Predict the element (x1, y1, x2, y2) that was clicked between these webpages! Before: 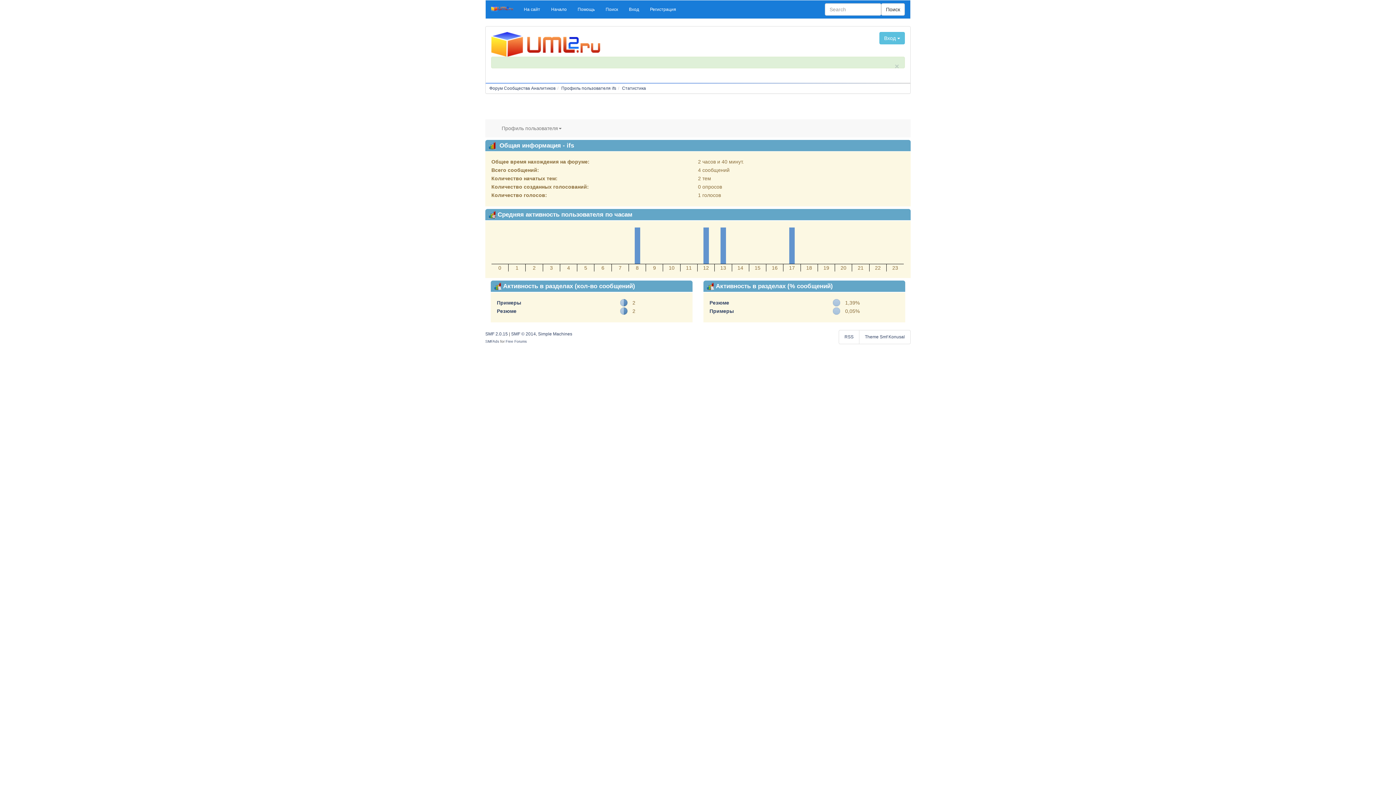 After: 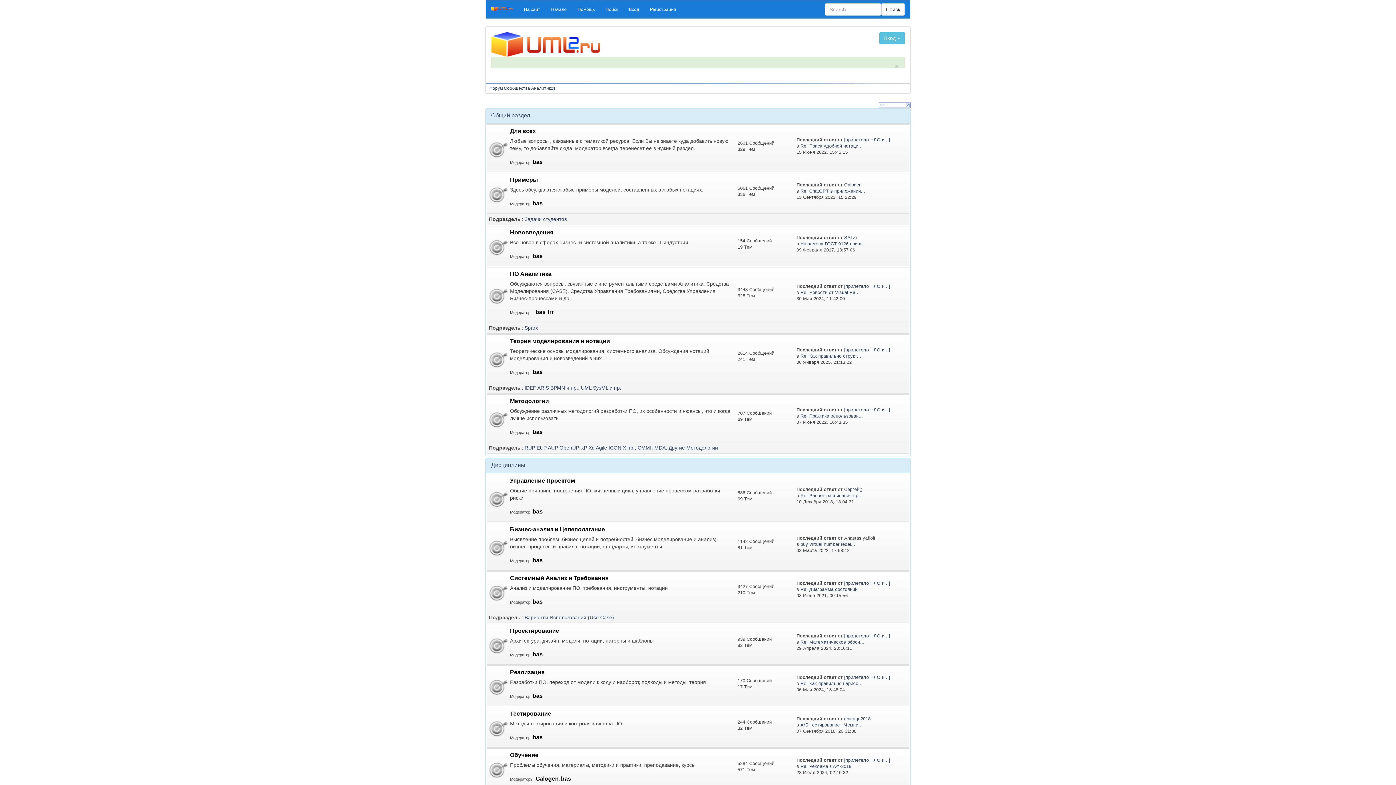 Action: label: Форум Сообщества Аналитиков bbox: (489, 85, 555, 90)